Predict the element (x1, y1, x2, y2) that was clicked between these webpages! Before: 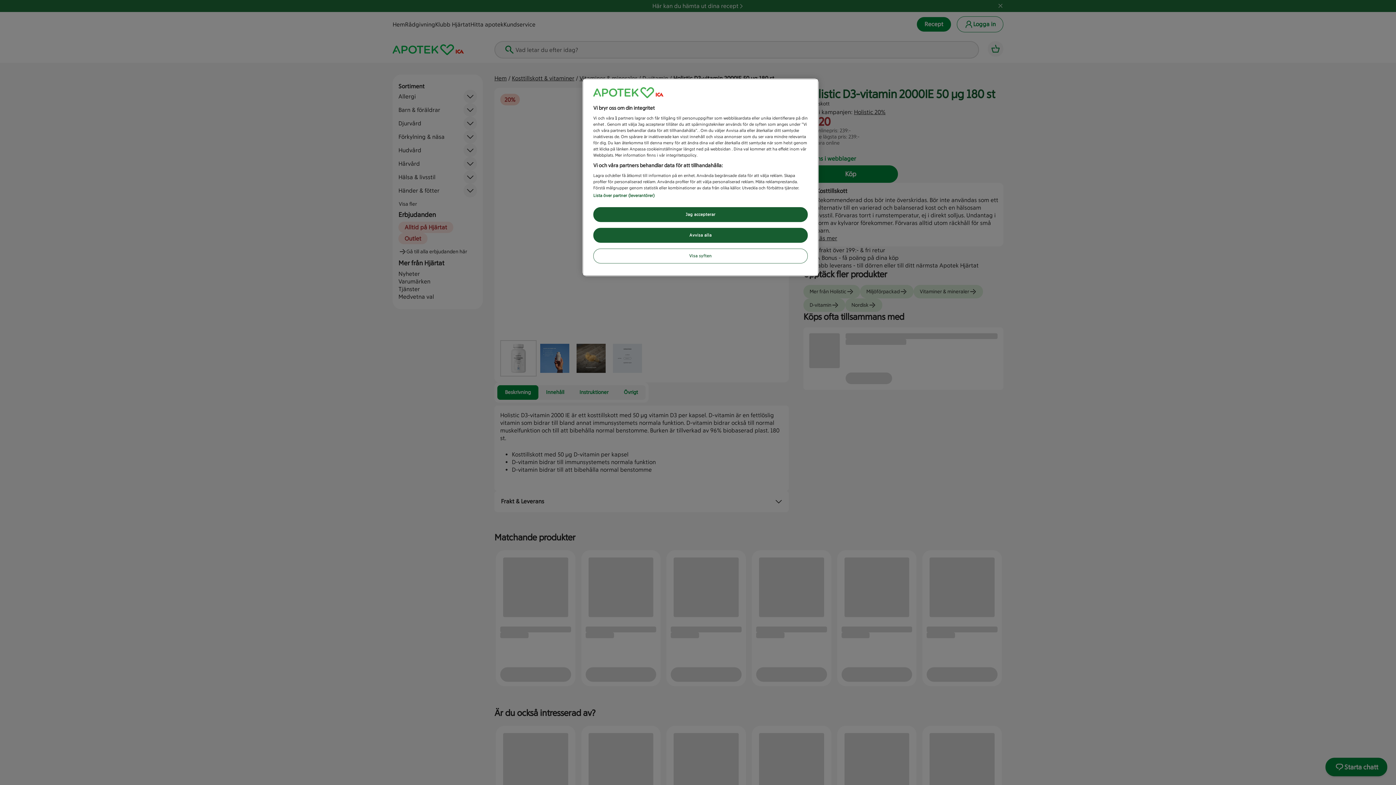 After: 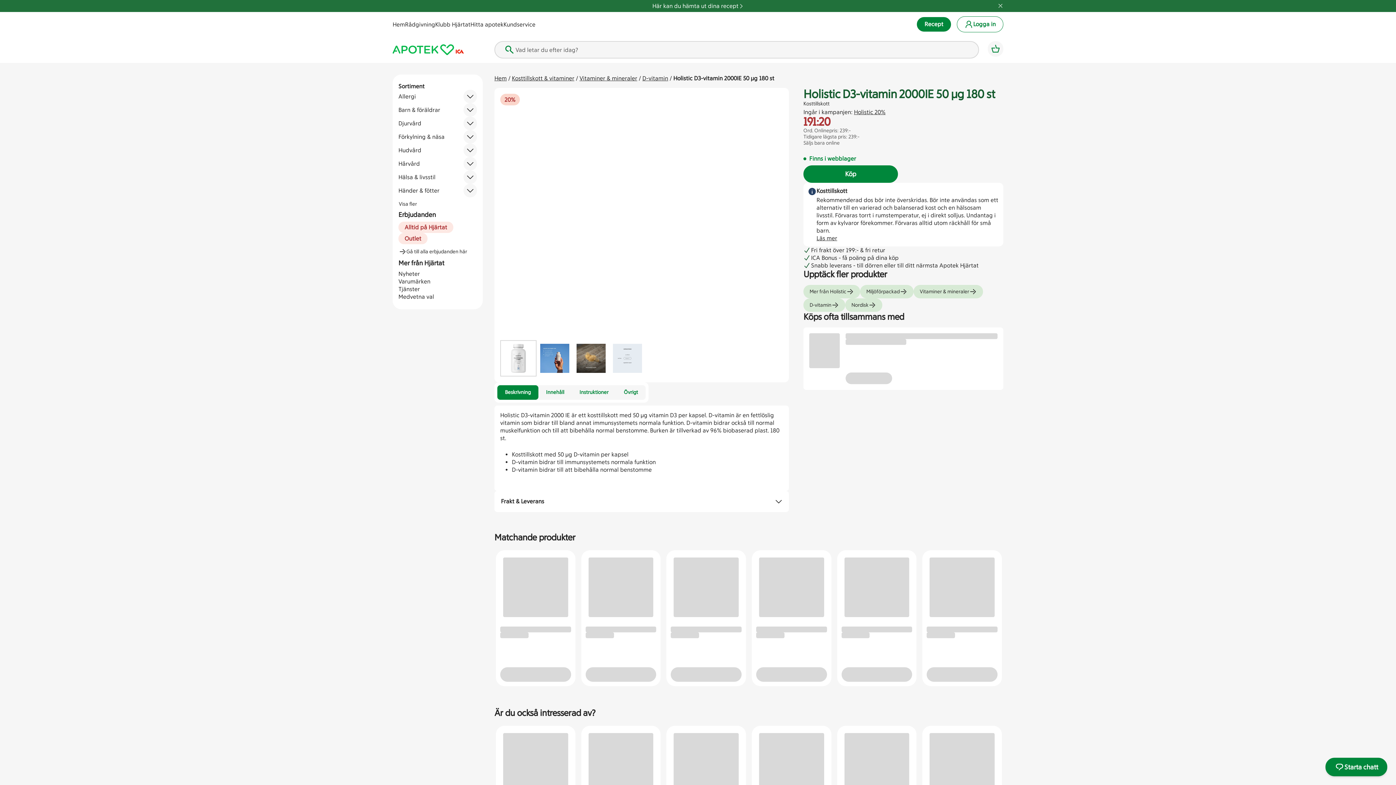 Action: label: Jag accepterar bbox: (593, 207, 808, 222)